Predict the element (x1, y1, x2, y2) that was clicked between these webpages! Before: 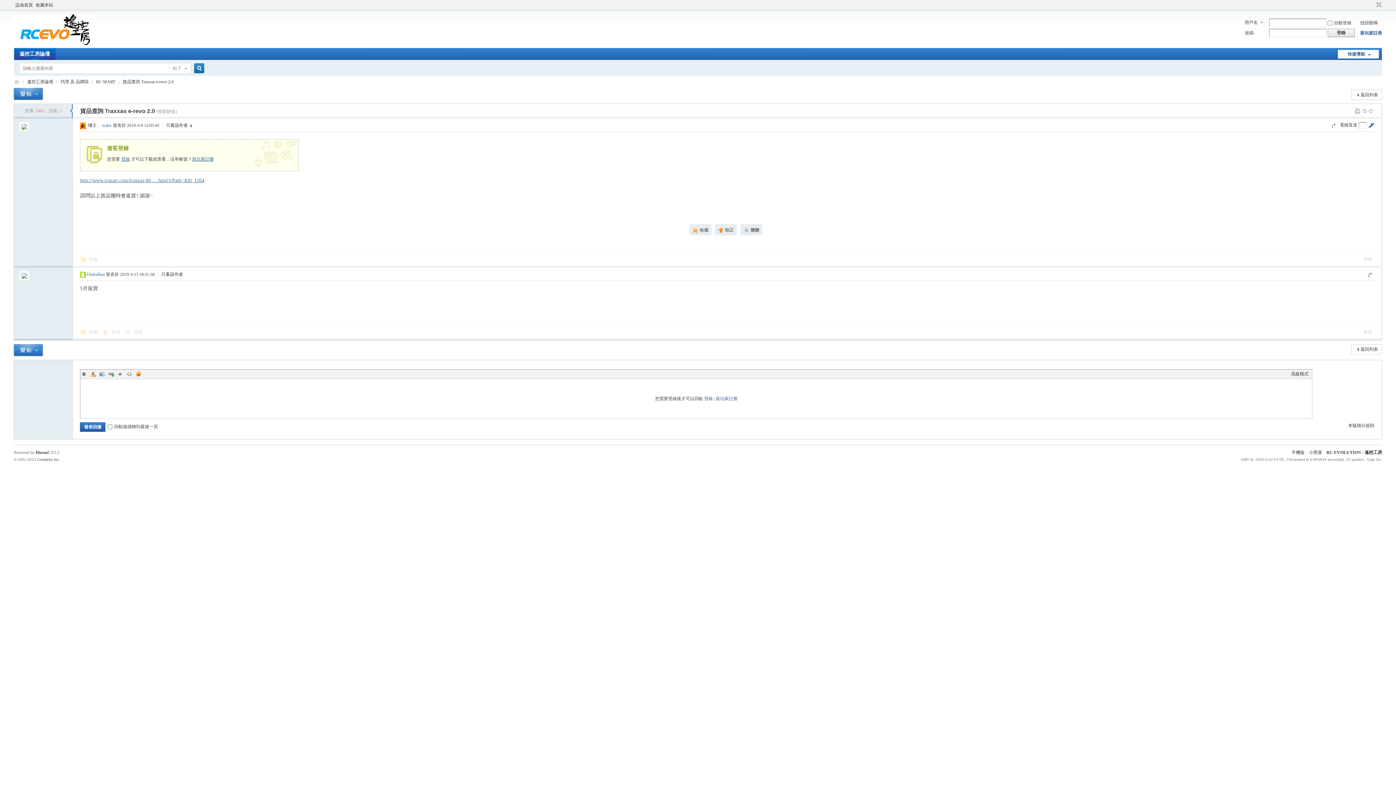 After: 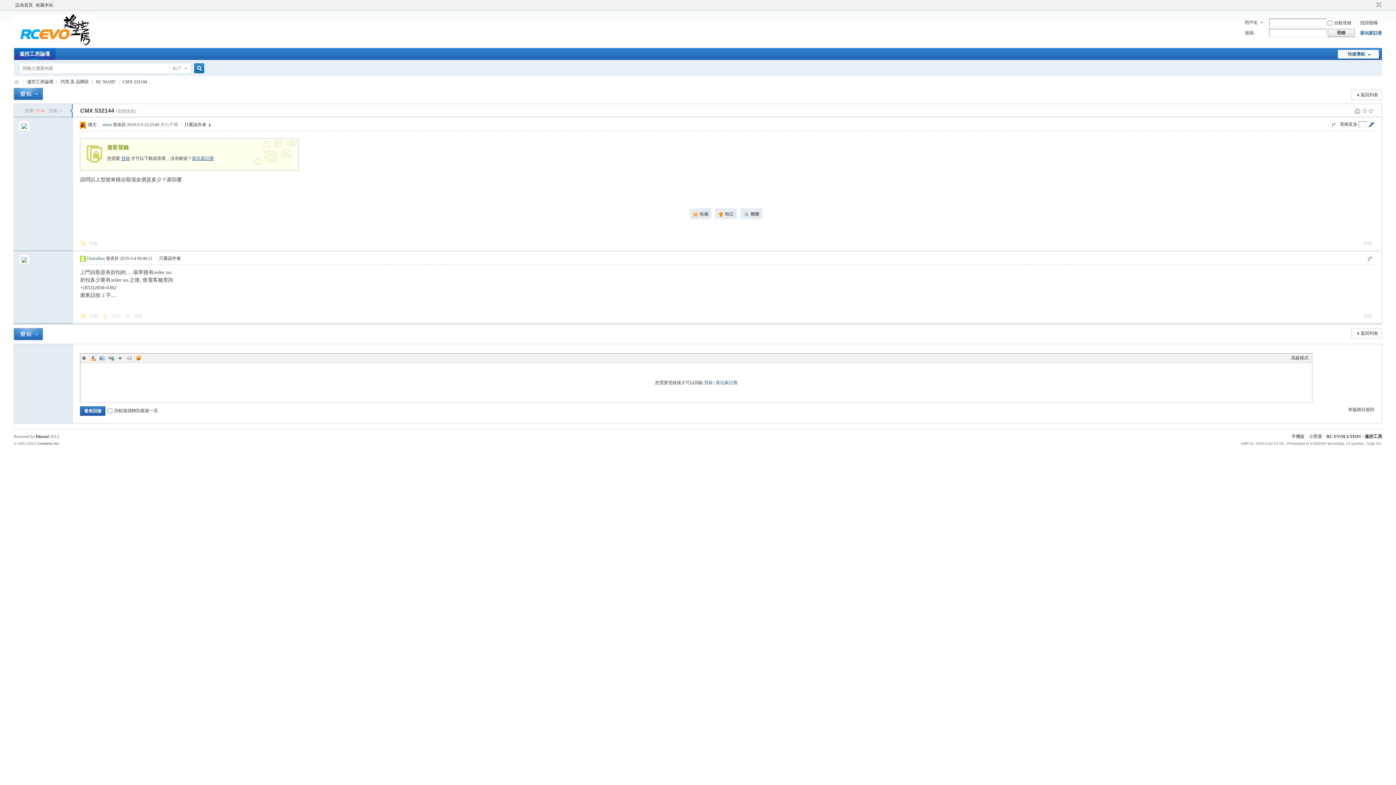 Action: bbox: (1361, 108, 1367, 113)